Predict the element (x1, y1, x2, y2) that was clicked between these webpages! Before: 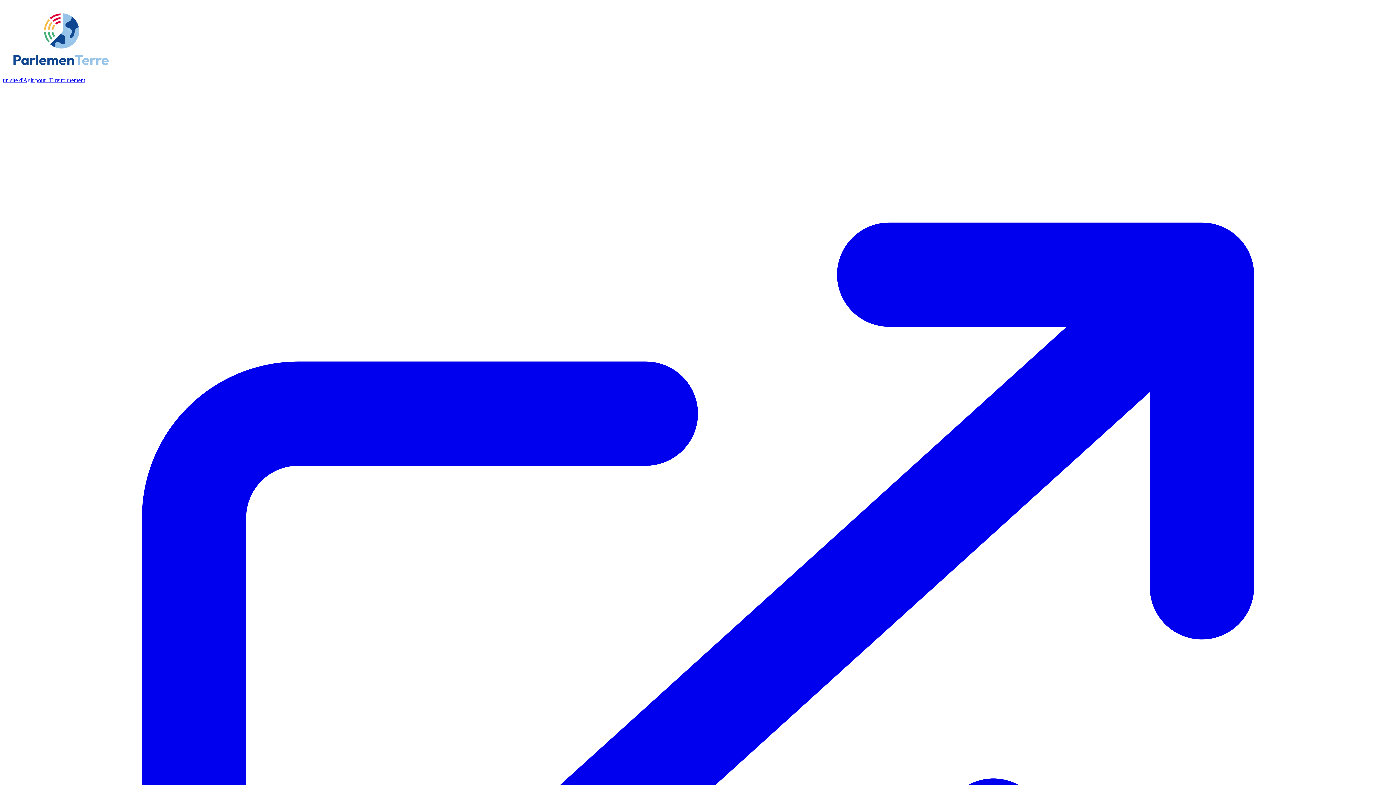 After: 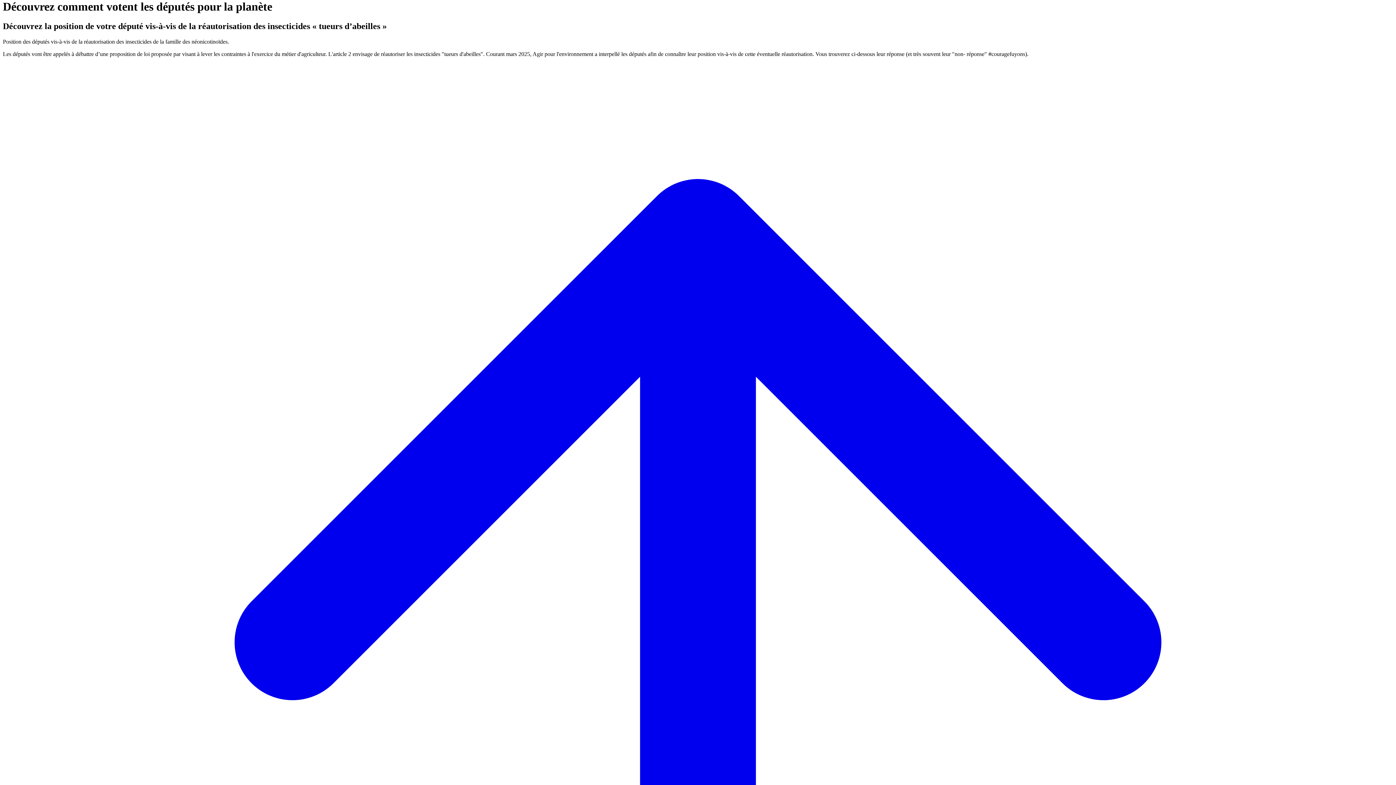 Action: bbox: (2, 70, 119, 76)